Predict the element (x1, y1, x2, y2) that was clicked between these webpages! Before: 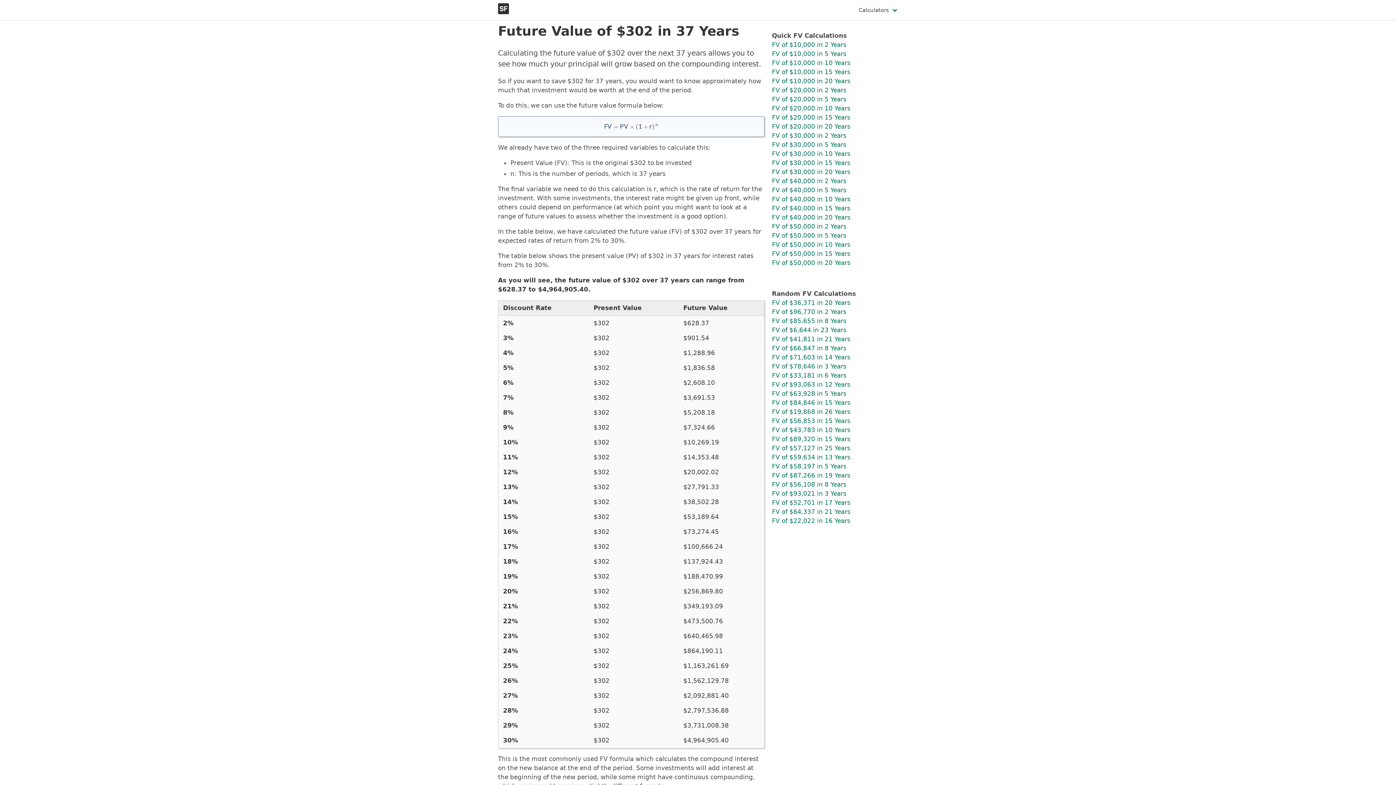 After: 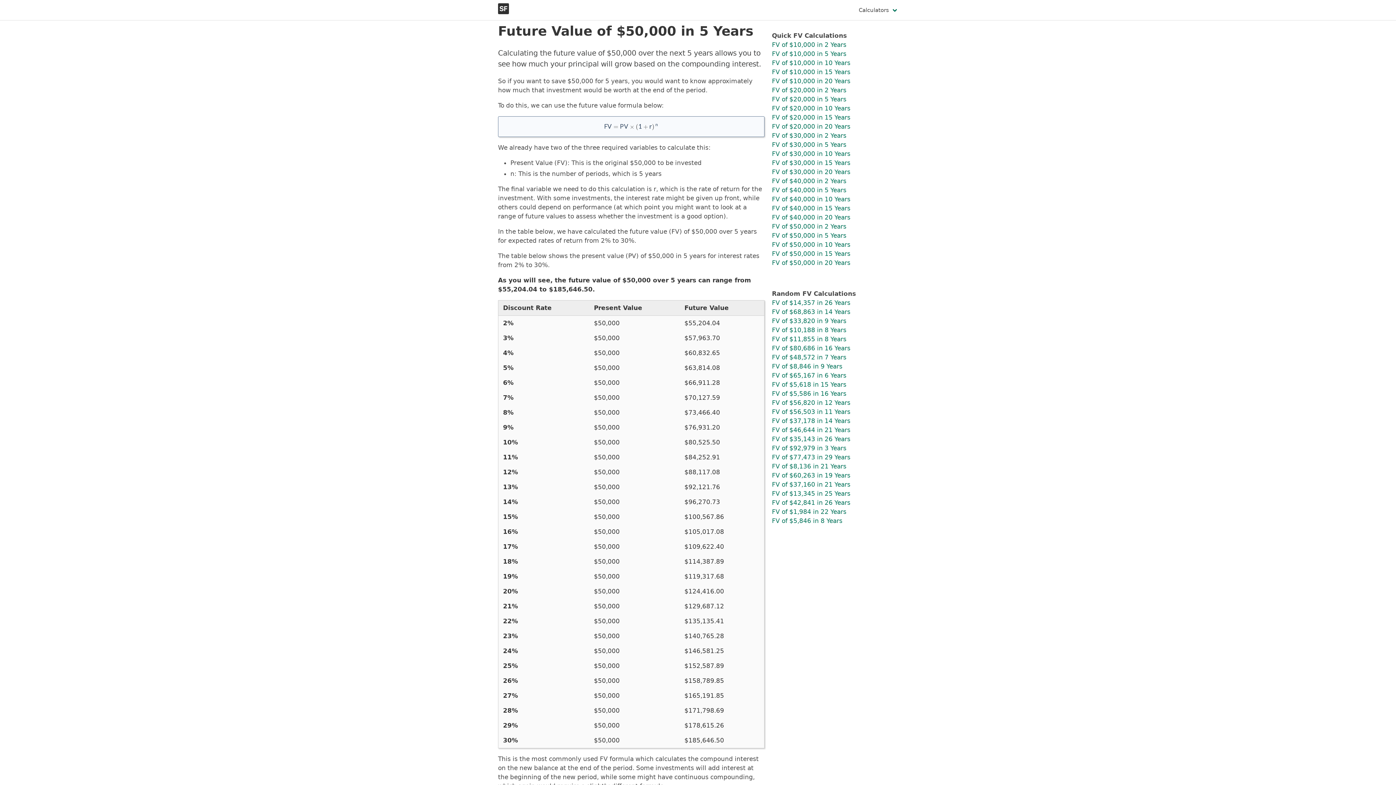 Action: label: FV of $50,000 in 5 Years bbox: (772, 231, 846, 239)